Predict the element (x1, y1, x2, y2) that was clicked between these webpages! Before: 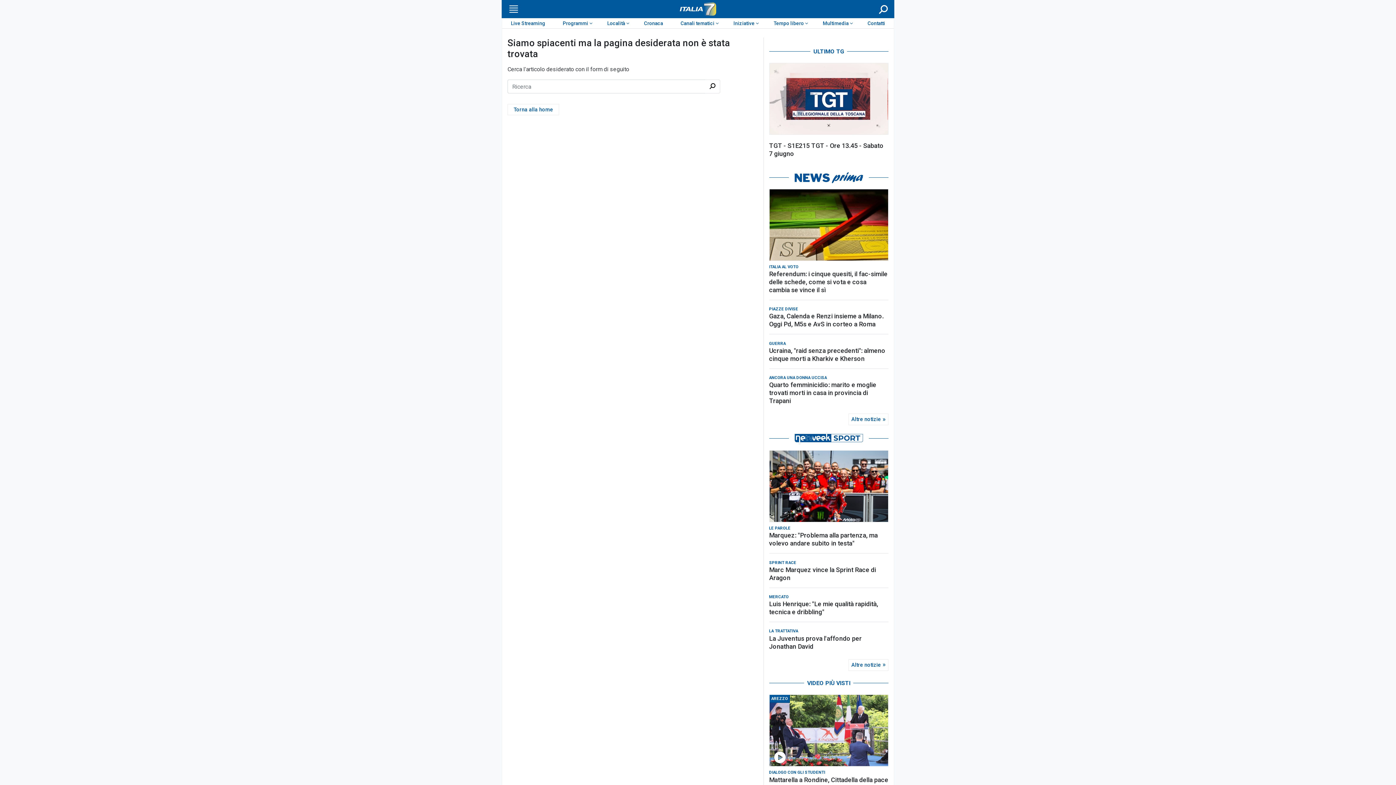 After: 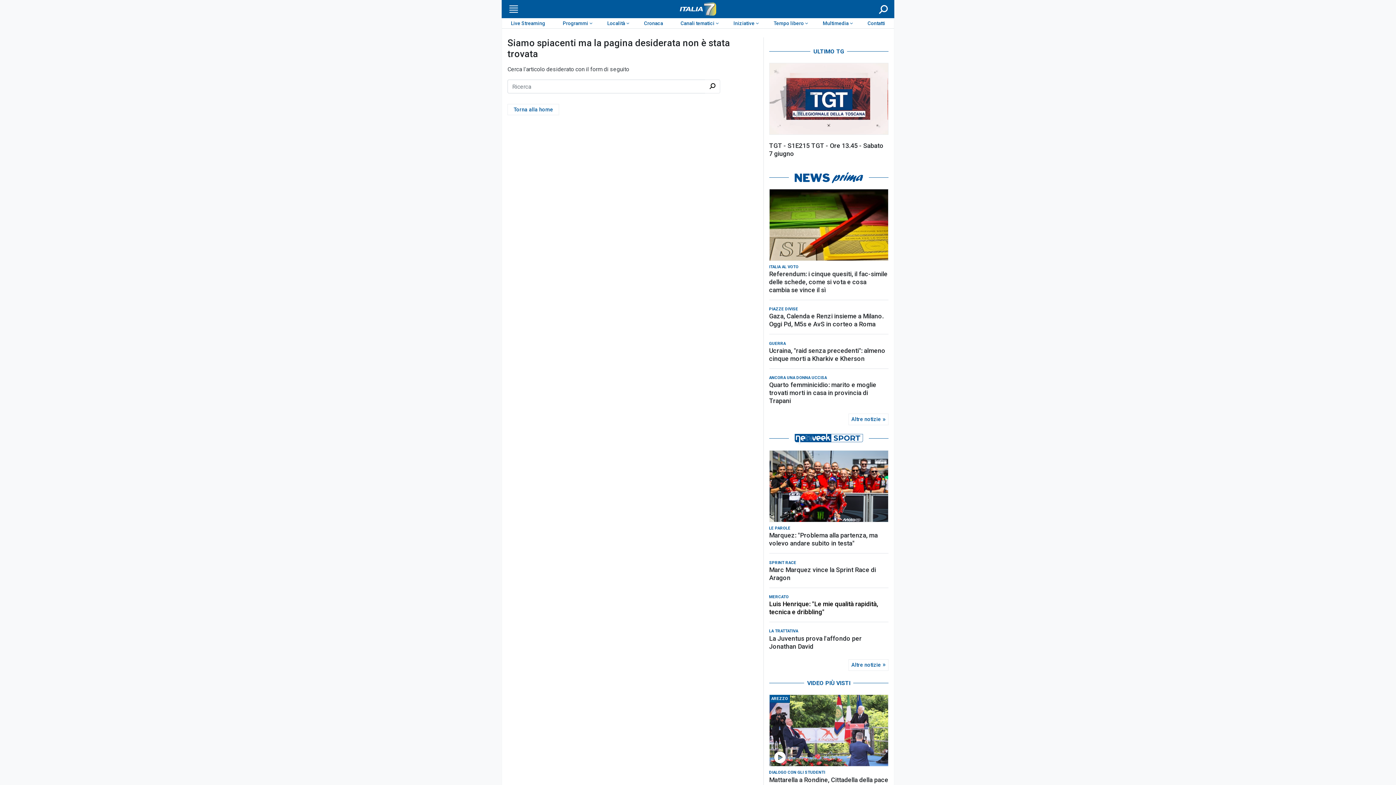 Action: label: Luis Henrique: "Le mie qualità rapidità, tecnica e dribbling" bbox: (769, 600, 888, 616)